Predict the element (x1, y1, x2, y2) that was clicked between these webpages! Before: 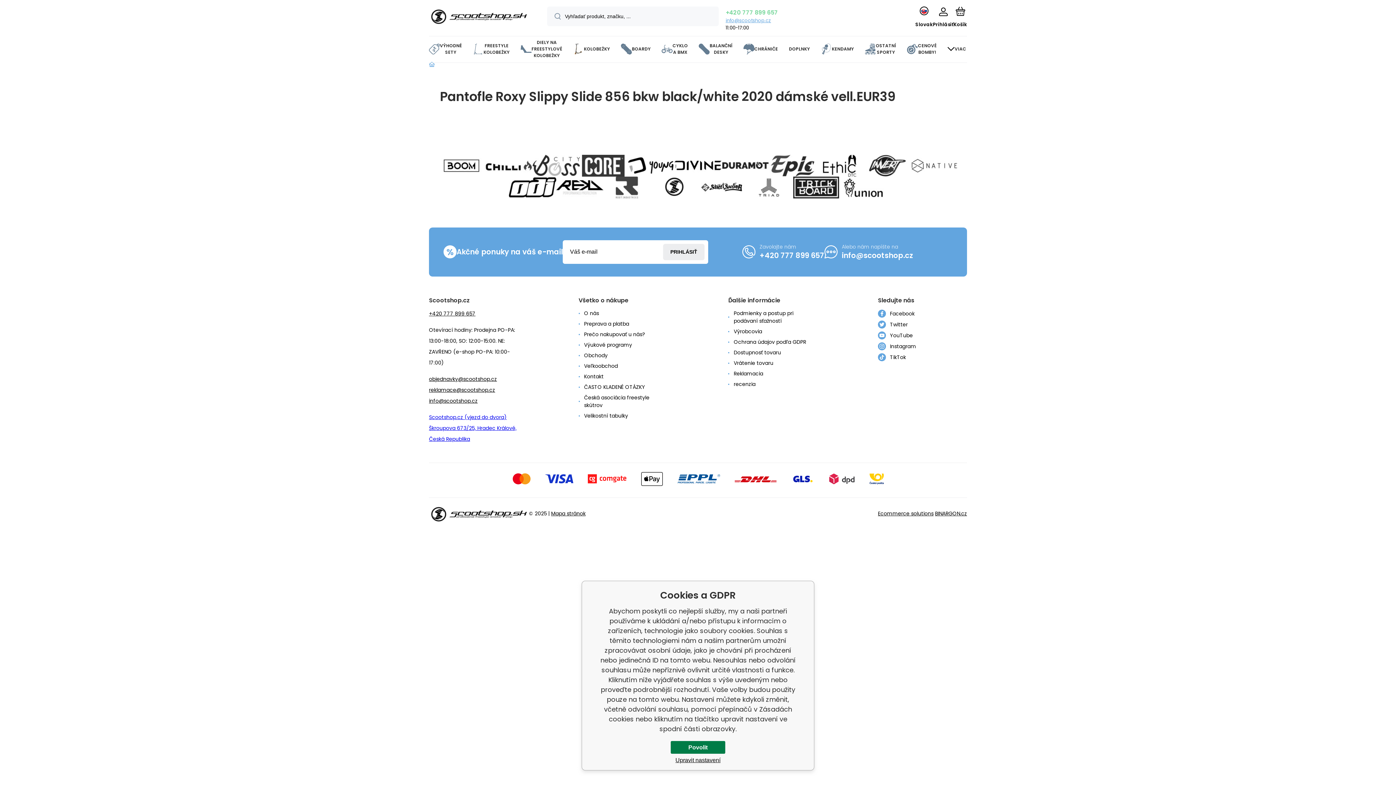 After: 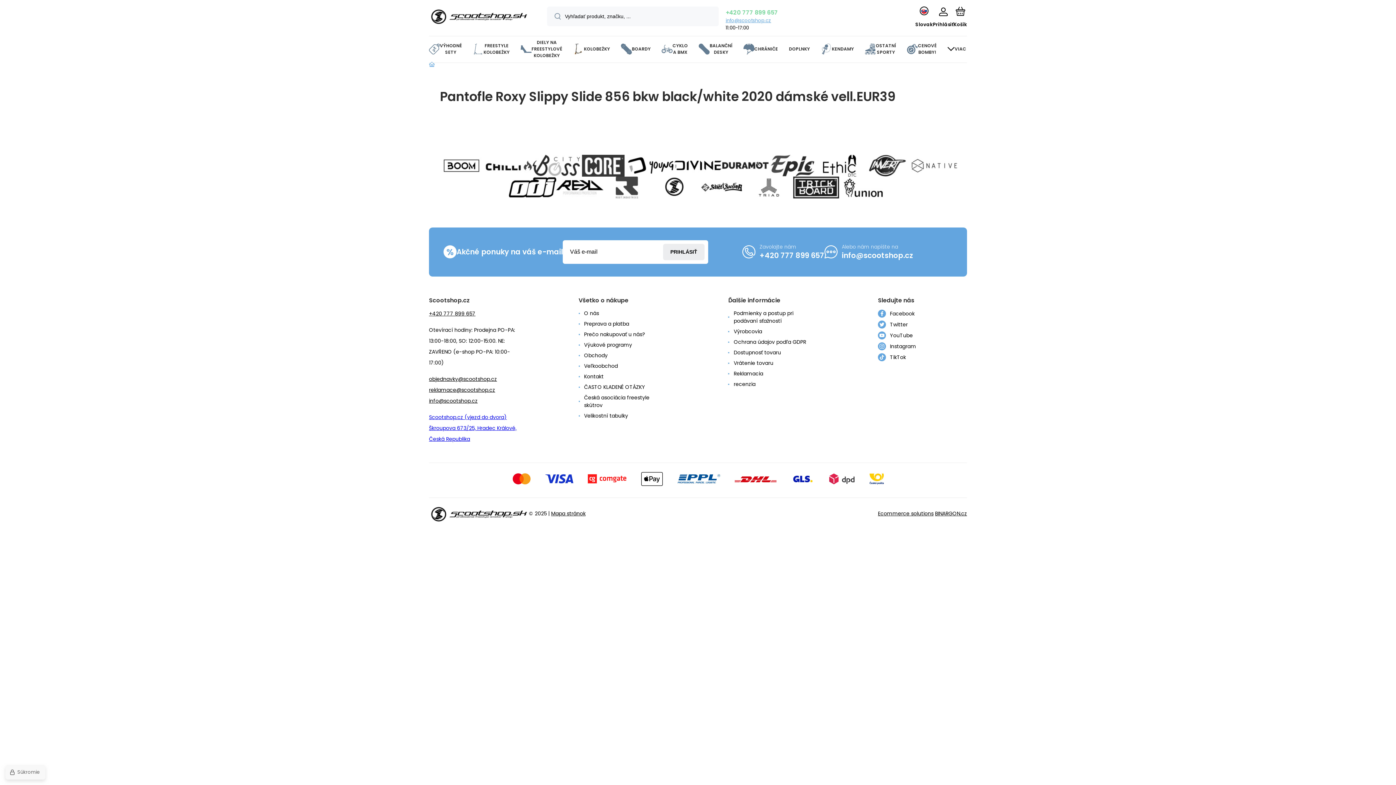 Action: label: Povolit bbox: (670, 741, 725, 754)